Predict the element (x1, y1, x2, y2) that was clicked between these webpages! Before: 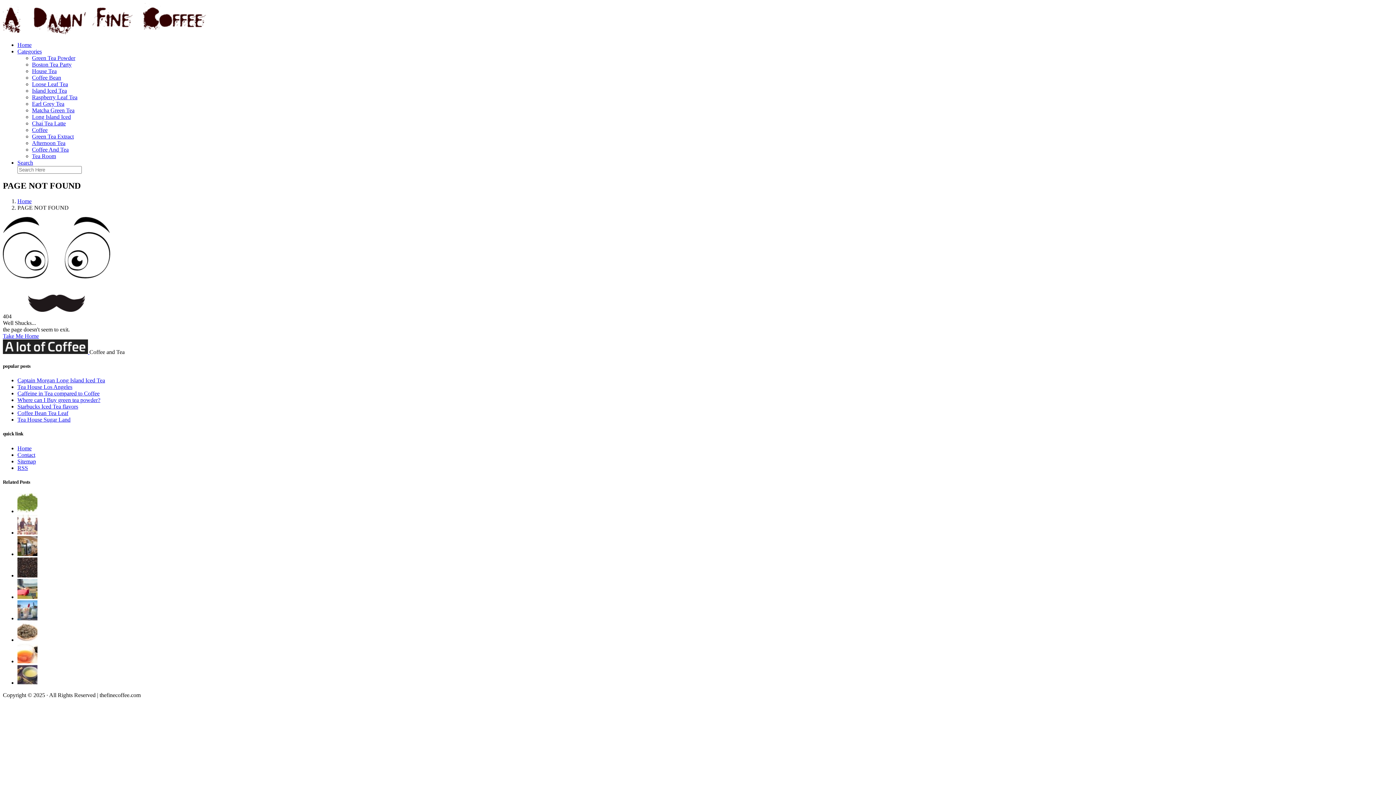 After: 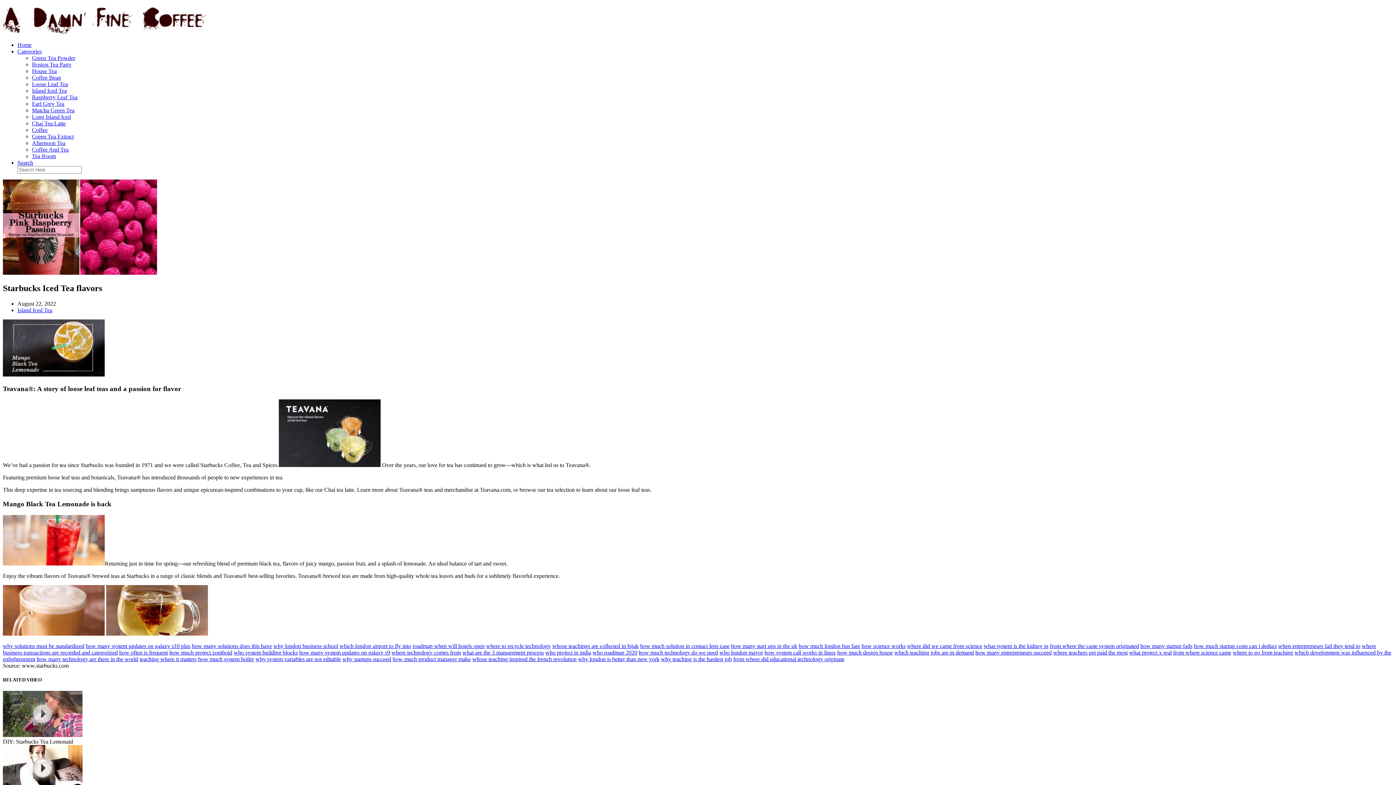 Action: bbox: (17, 403, 78, 409) label: Starbucks Iced Tea flavors